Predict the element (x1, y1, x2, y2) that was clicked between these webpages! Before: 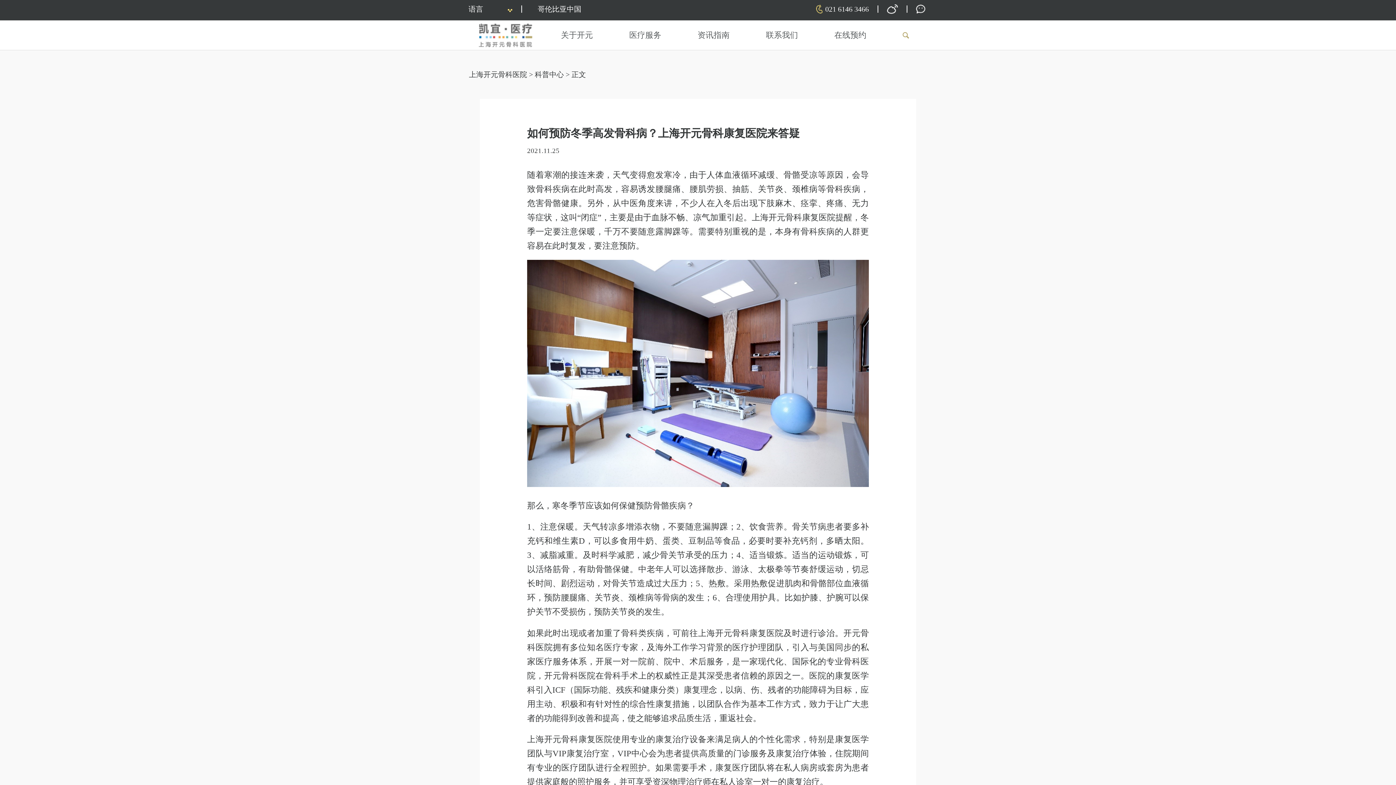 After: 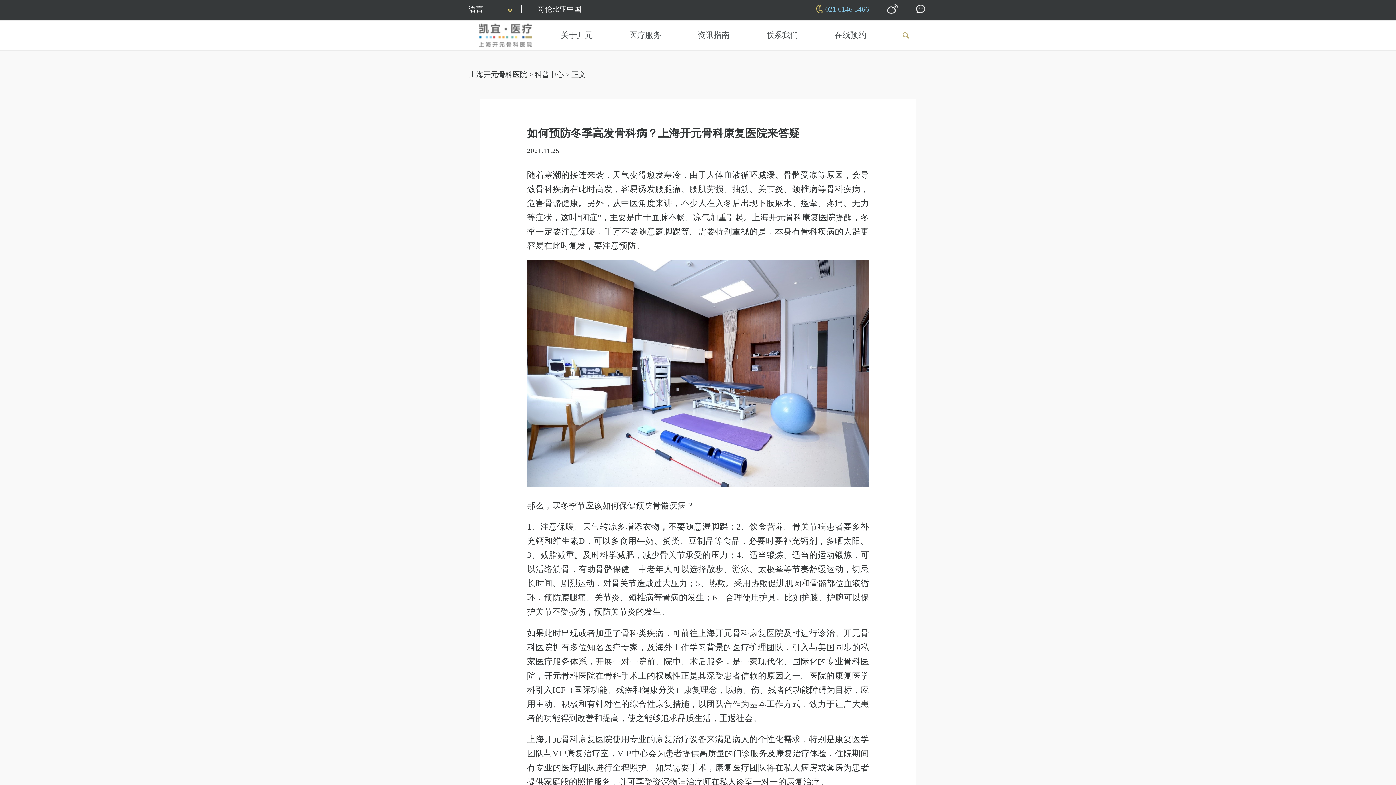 Action: label: 021 6146 3466 bbox: (816, 0, 869, 18)